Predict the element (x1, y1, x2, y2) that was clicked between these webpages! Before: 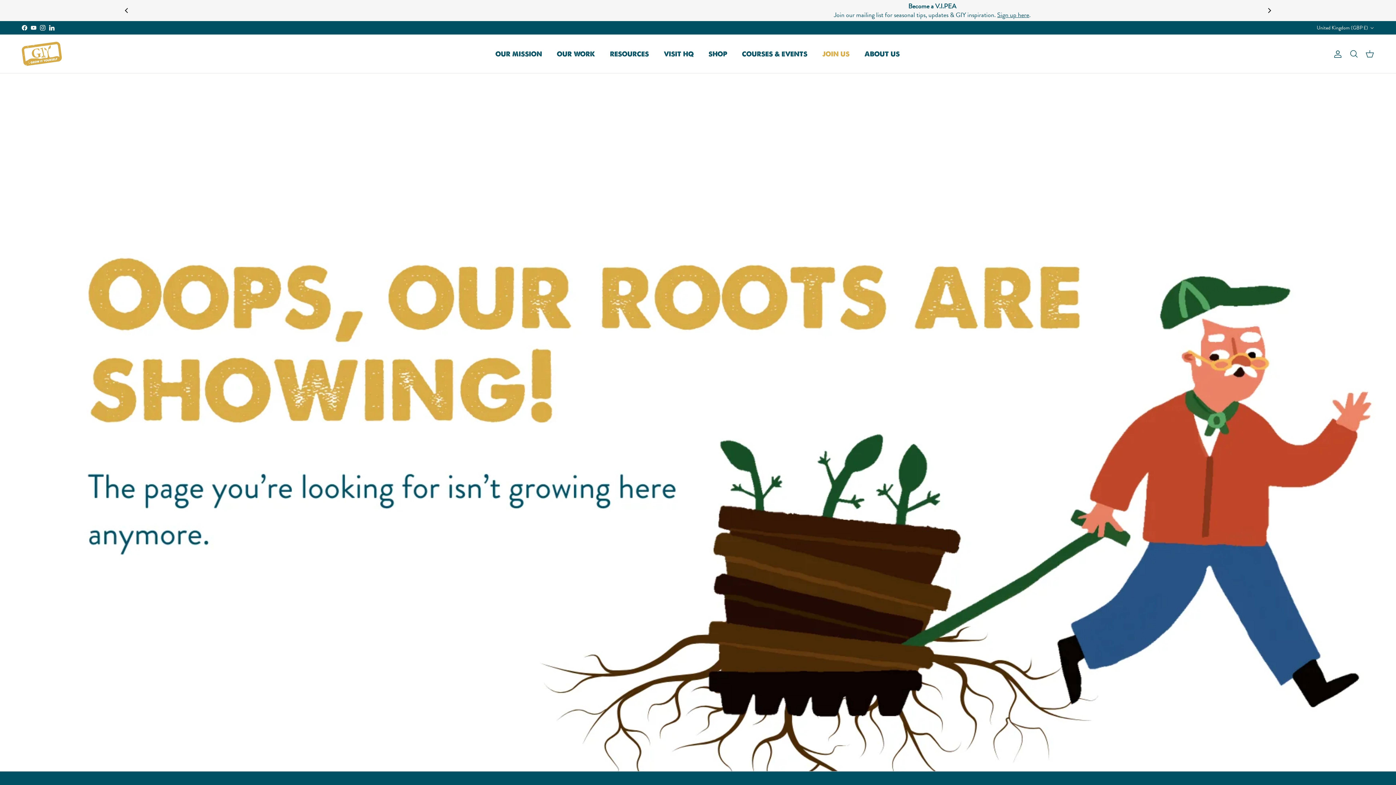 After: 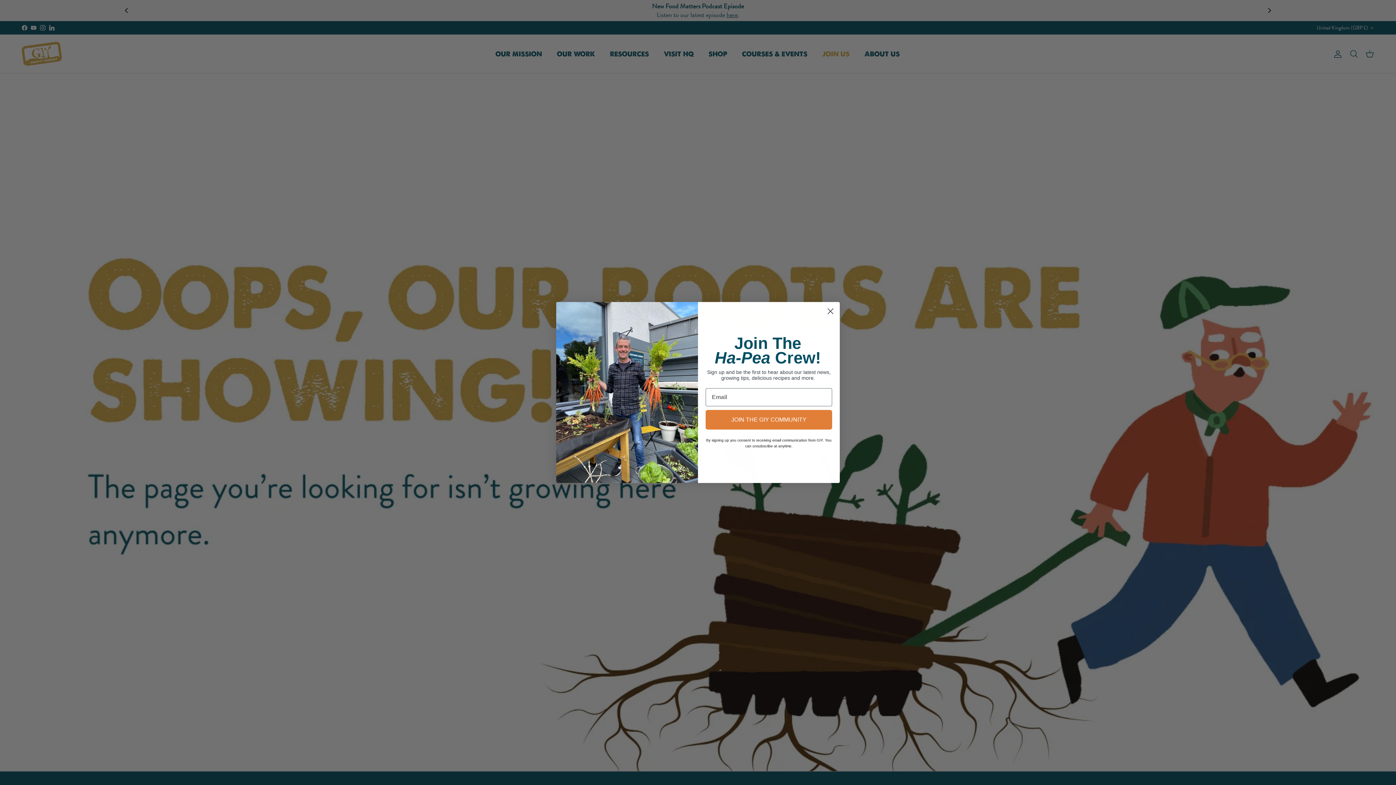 Action: label: Next bbox: (1265, 6, 1273, 14)